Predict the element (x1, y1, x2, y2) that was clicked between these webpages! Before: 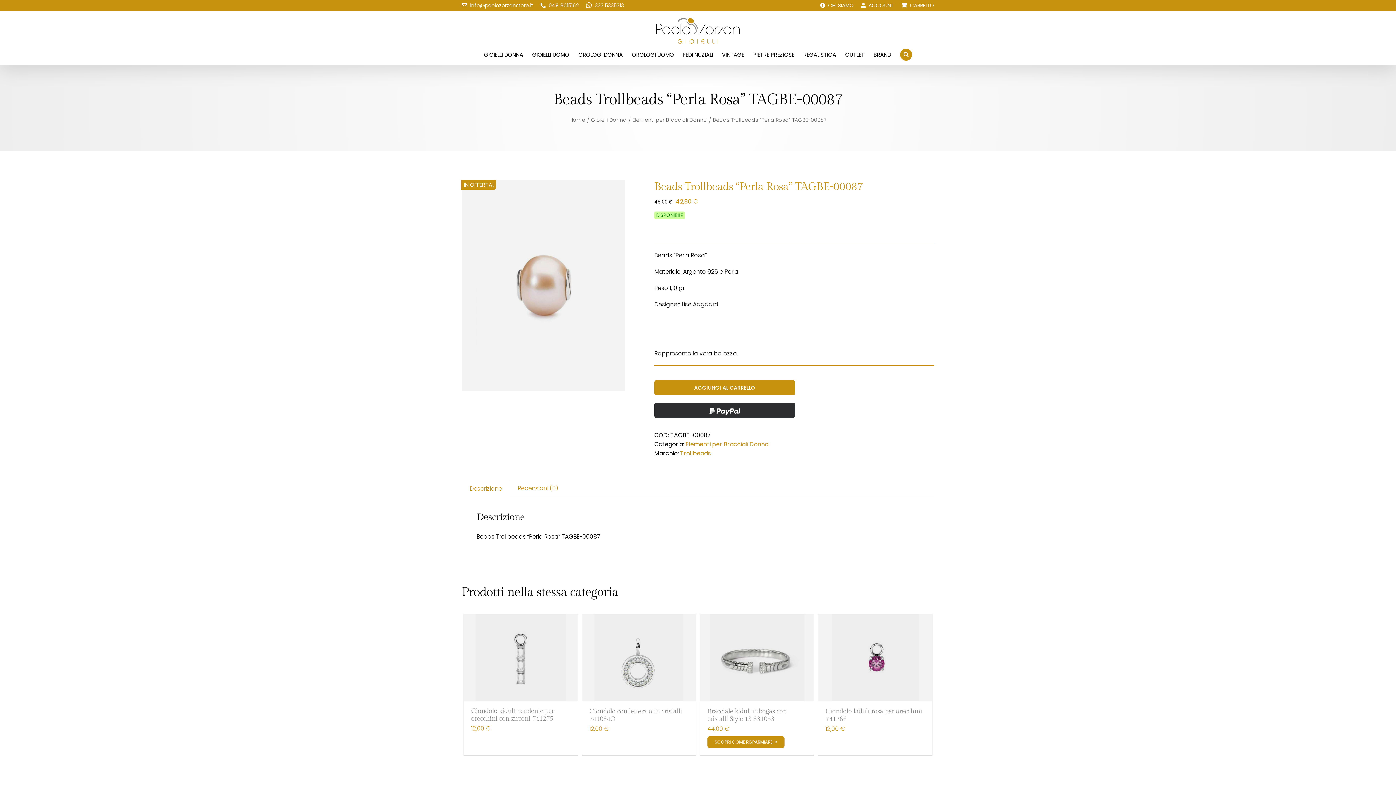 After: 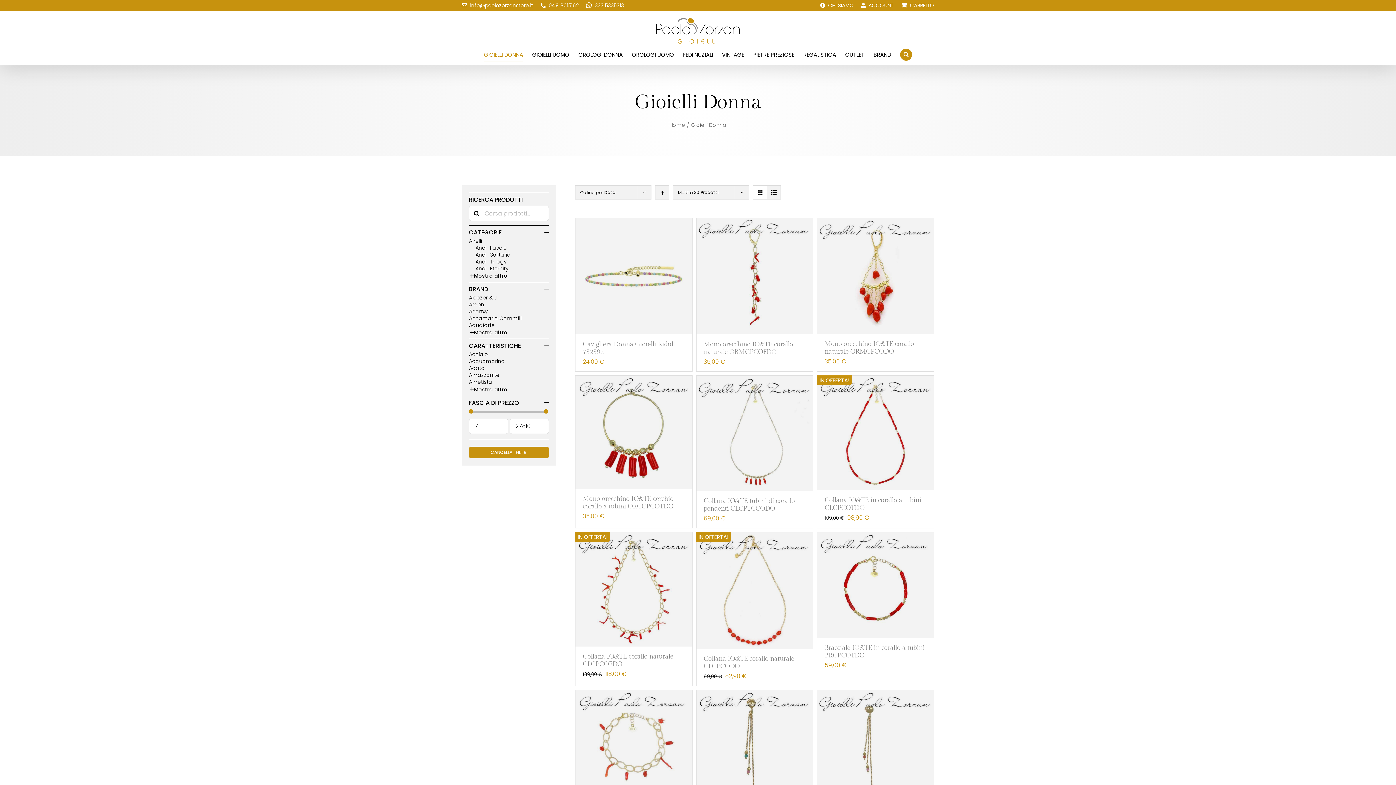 Action: bbox: (484, 43, 523, 65) label: GIOIELLI DONNA